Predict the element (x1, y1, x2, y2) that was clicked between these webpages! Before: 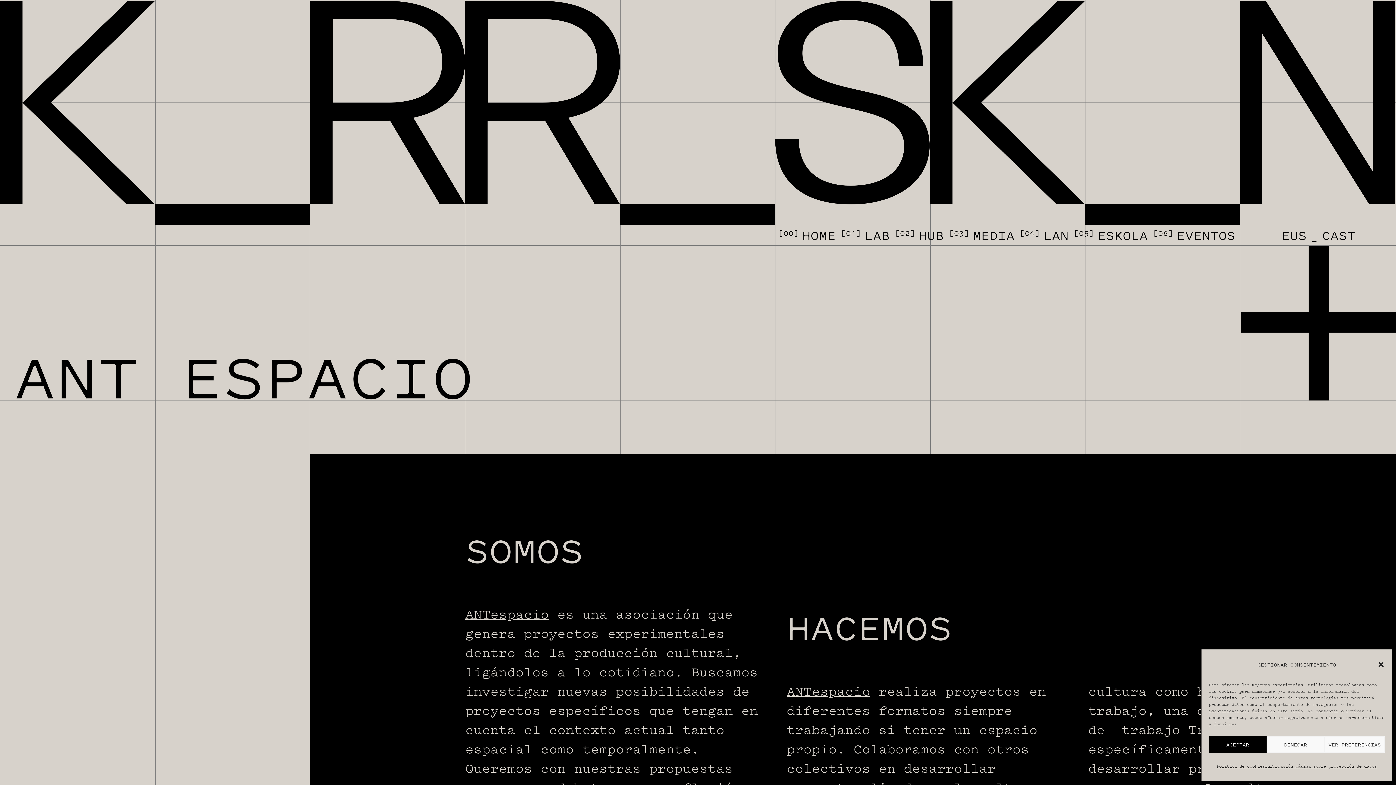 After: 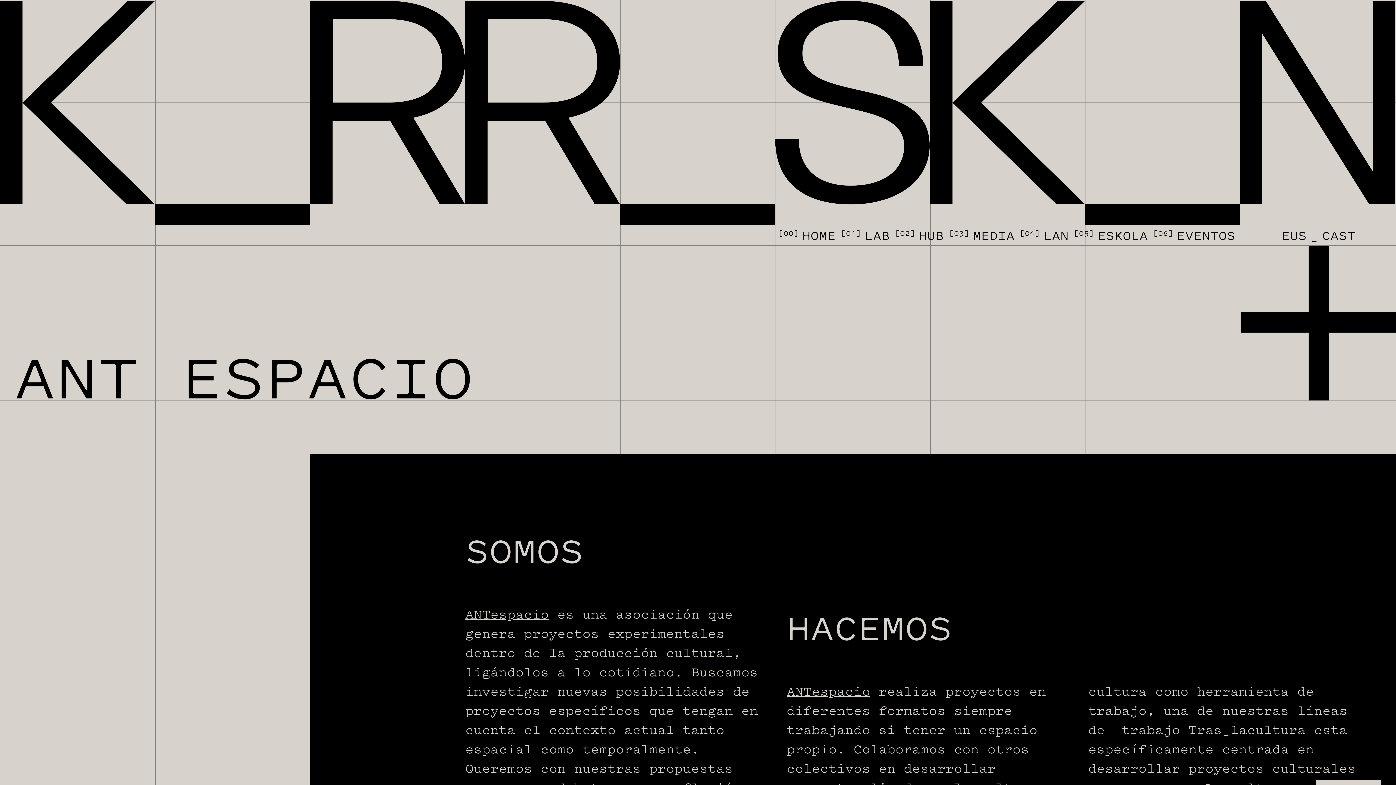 Action: bbox: (1266, 736, 1324, 753) label: DENEGAR